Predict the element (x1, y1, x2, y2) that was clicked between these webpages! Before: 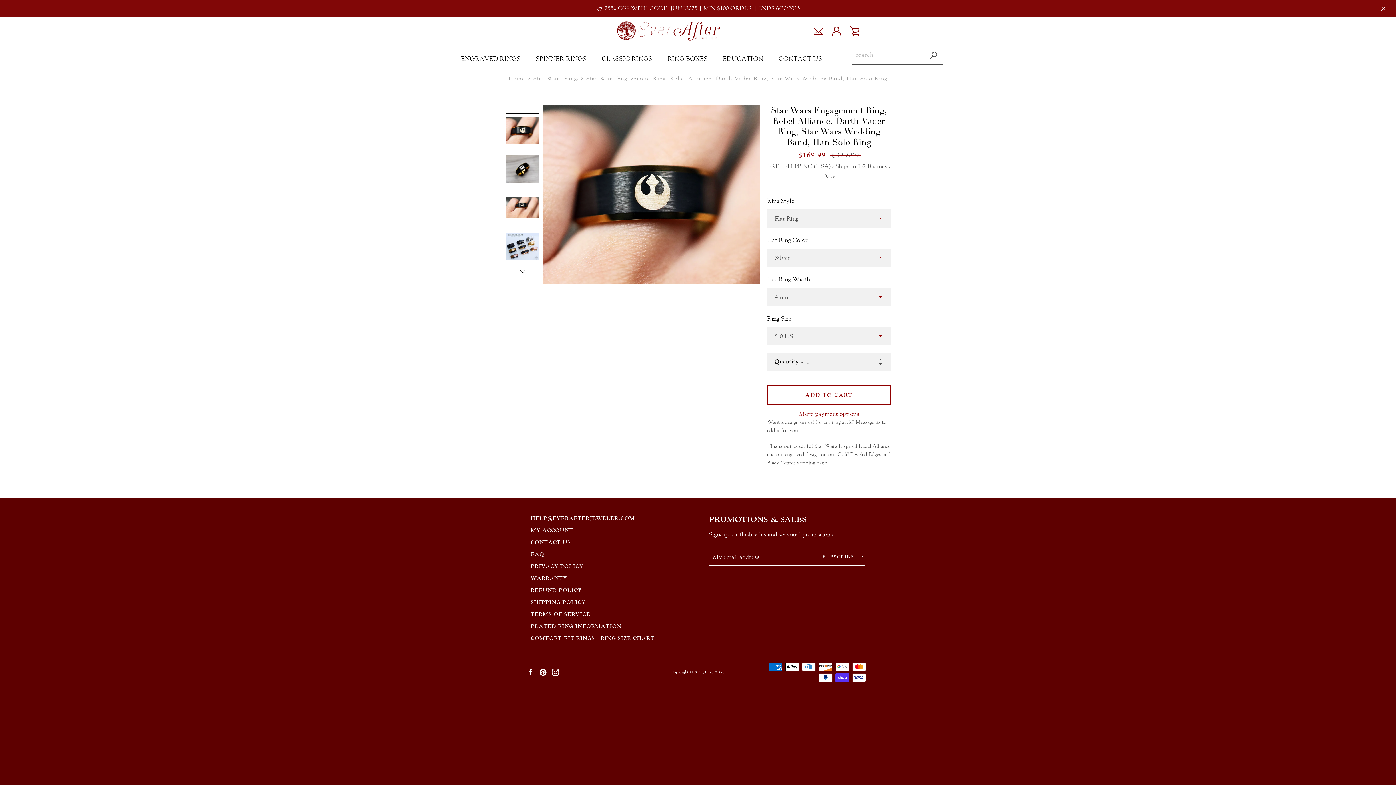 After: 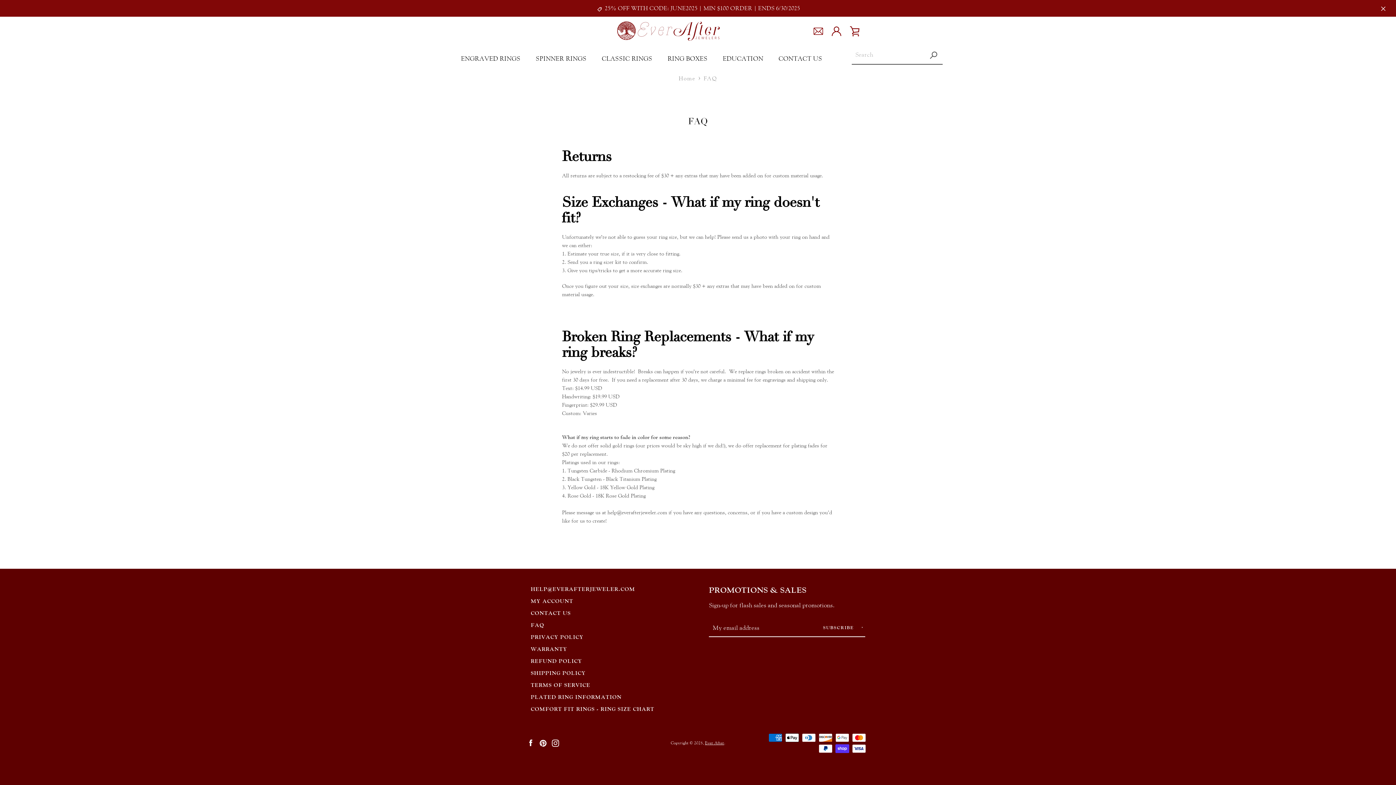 Action: label: EDUCATION bbox: (719, 51, 767, 66)